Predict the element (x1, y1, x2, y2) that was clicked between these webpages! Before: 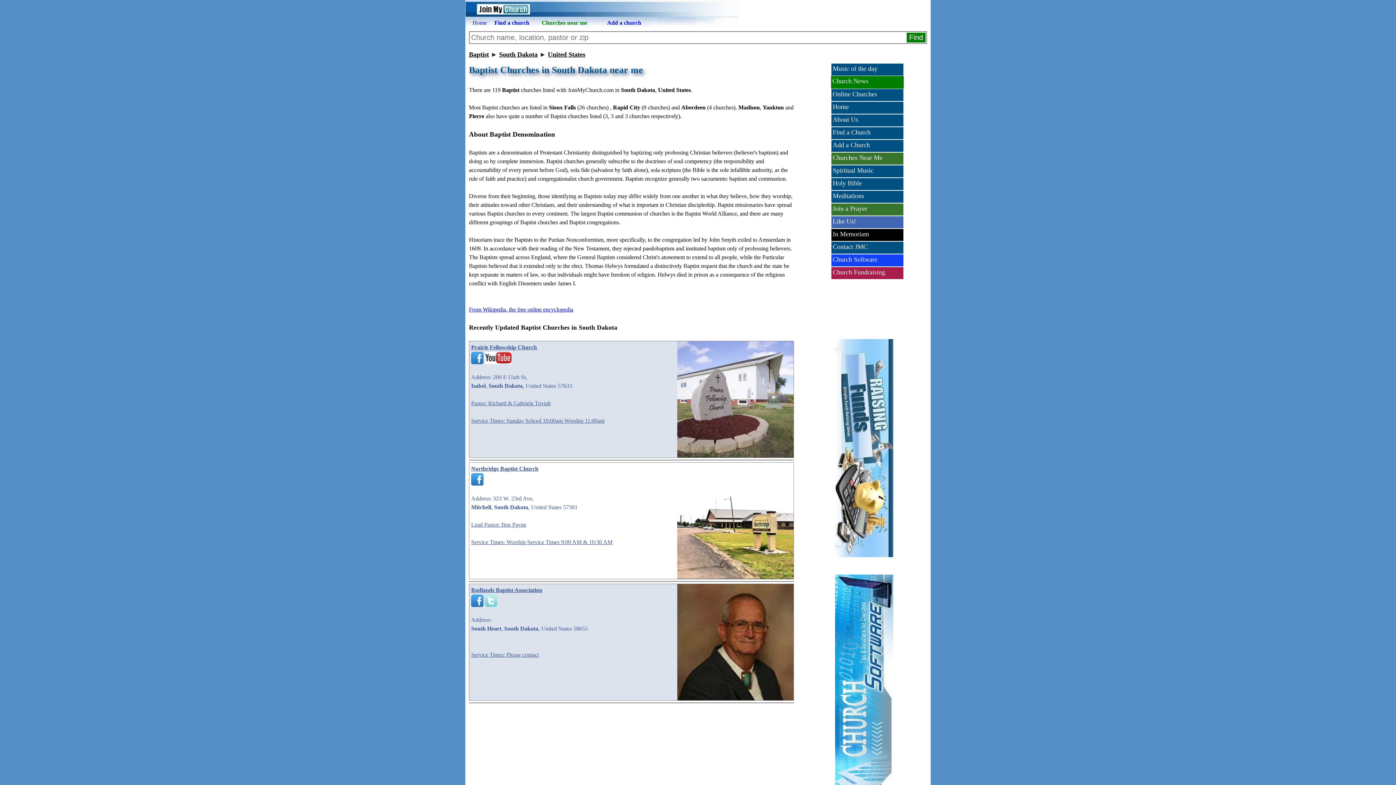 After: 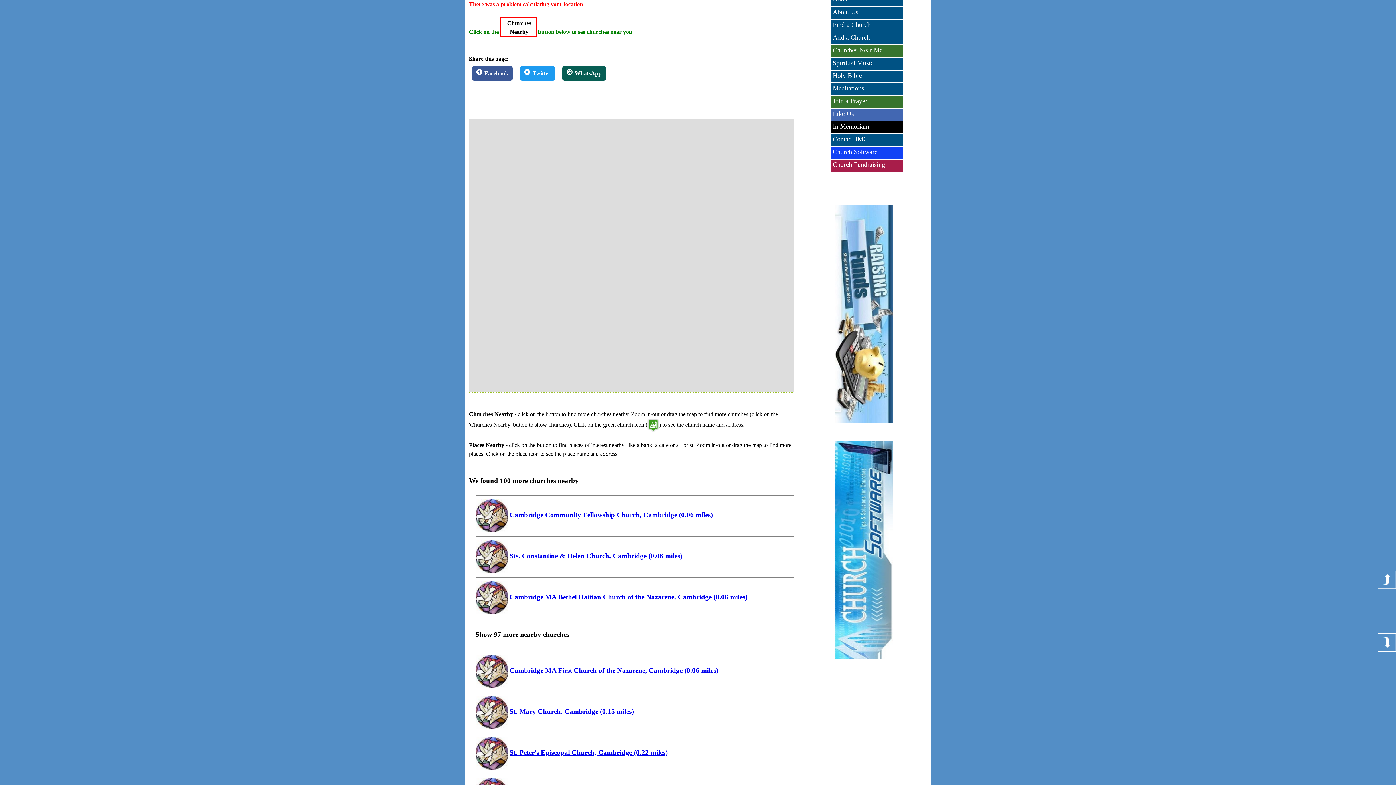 Action: bbox: (831, 152, 903, 165) label: Churches Near Me